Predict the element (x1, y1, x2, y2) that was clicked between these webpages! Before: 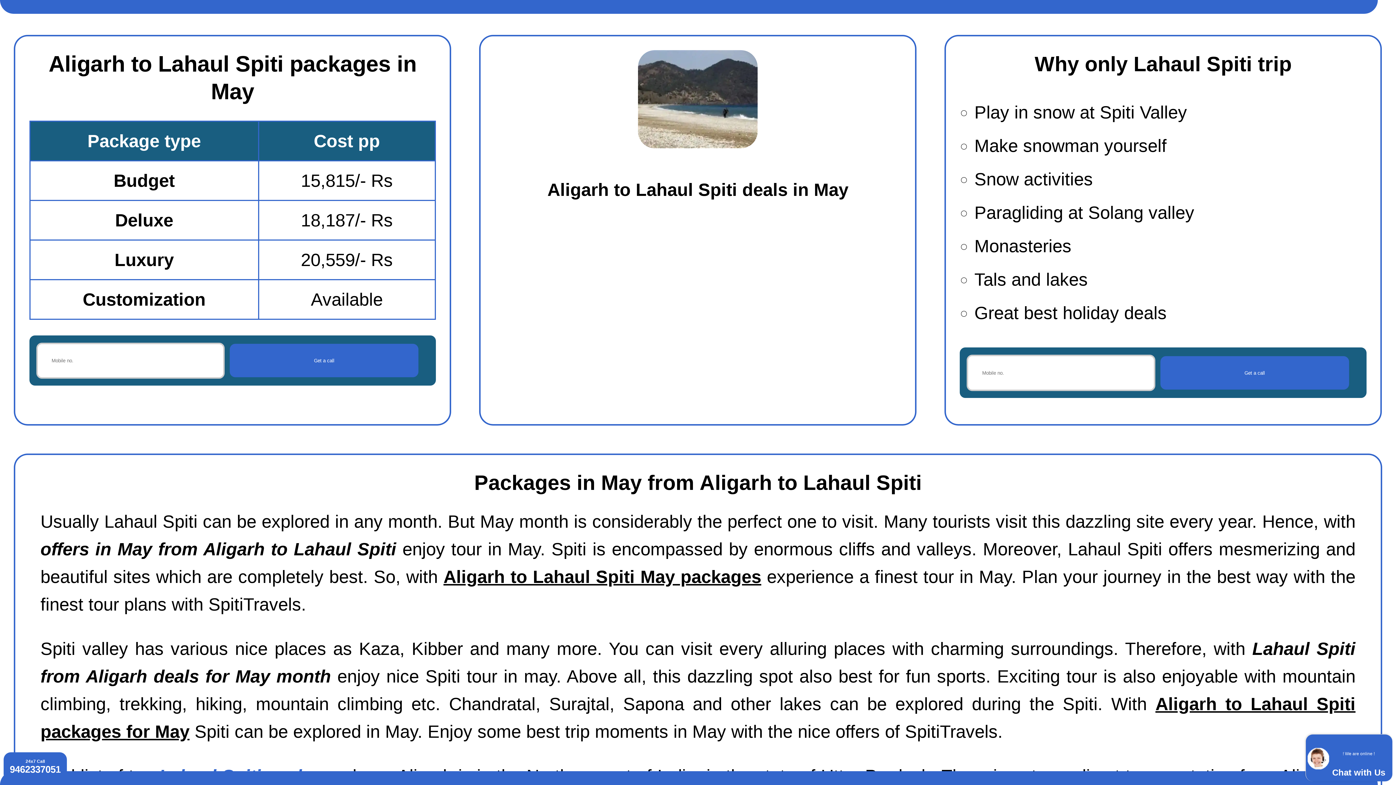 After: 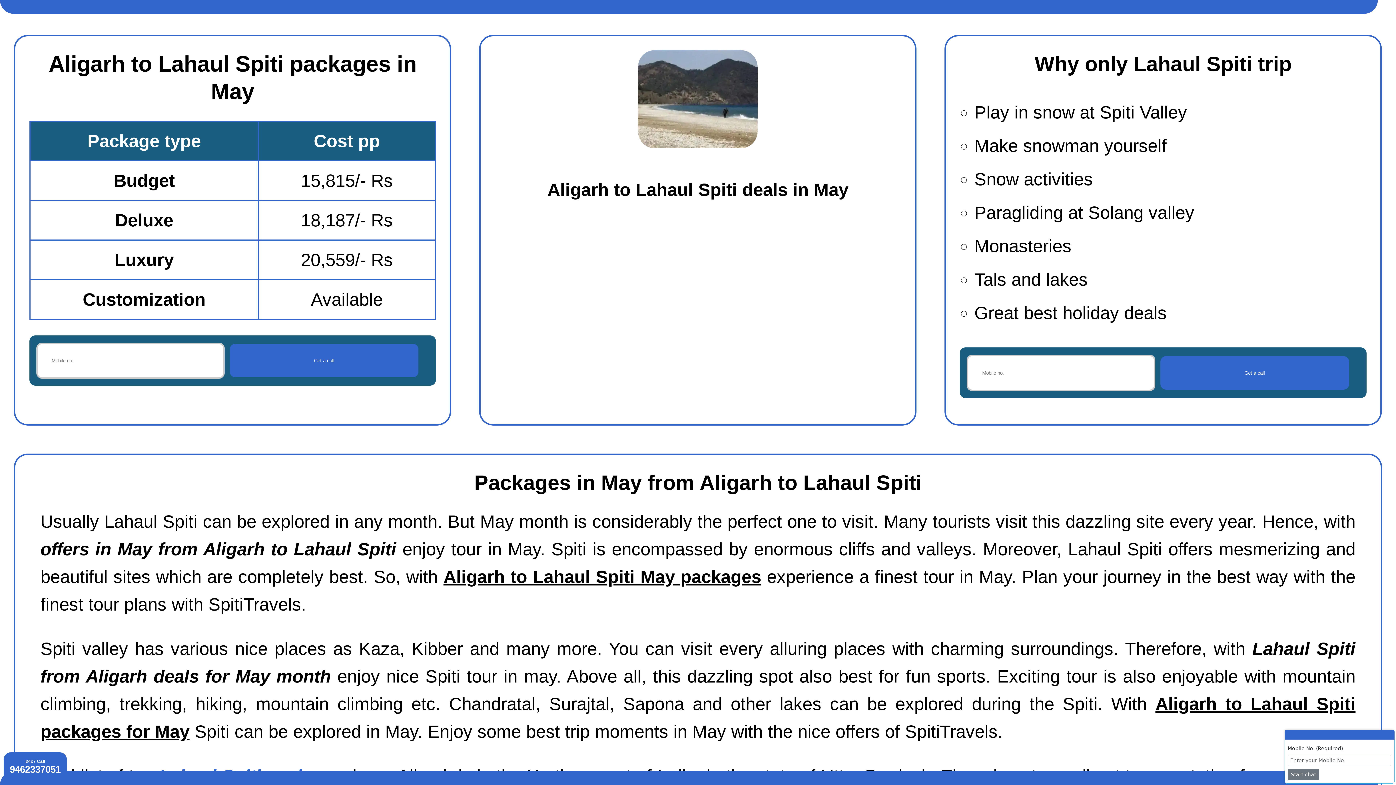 Action: bbox: (1308, 736, 1392, 781) label: ! We are online !
Chat with Us